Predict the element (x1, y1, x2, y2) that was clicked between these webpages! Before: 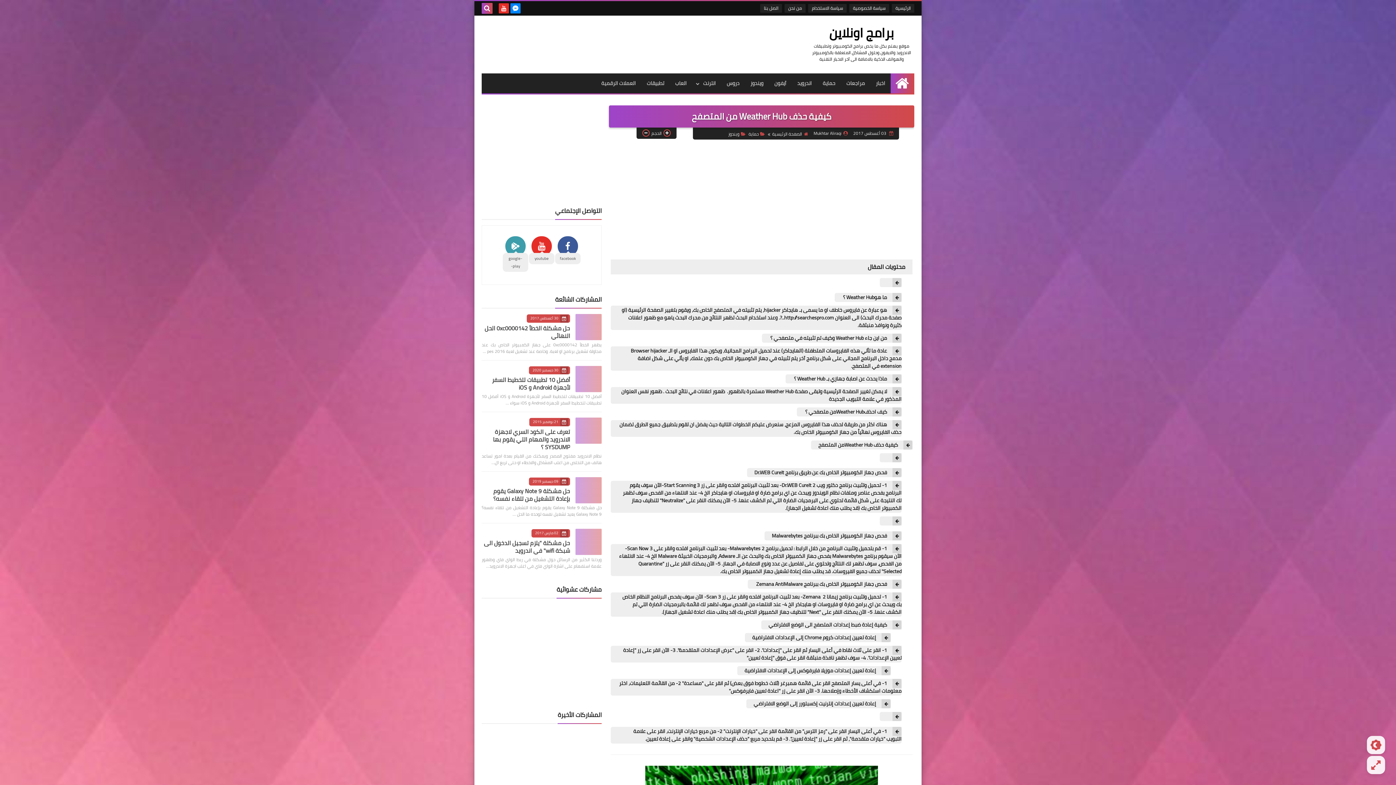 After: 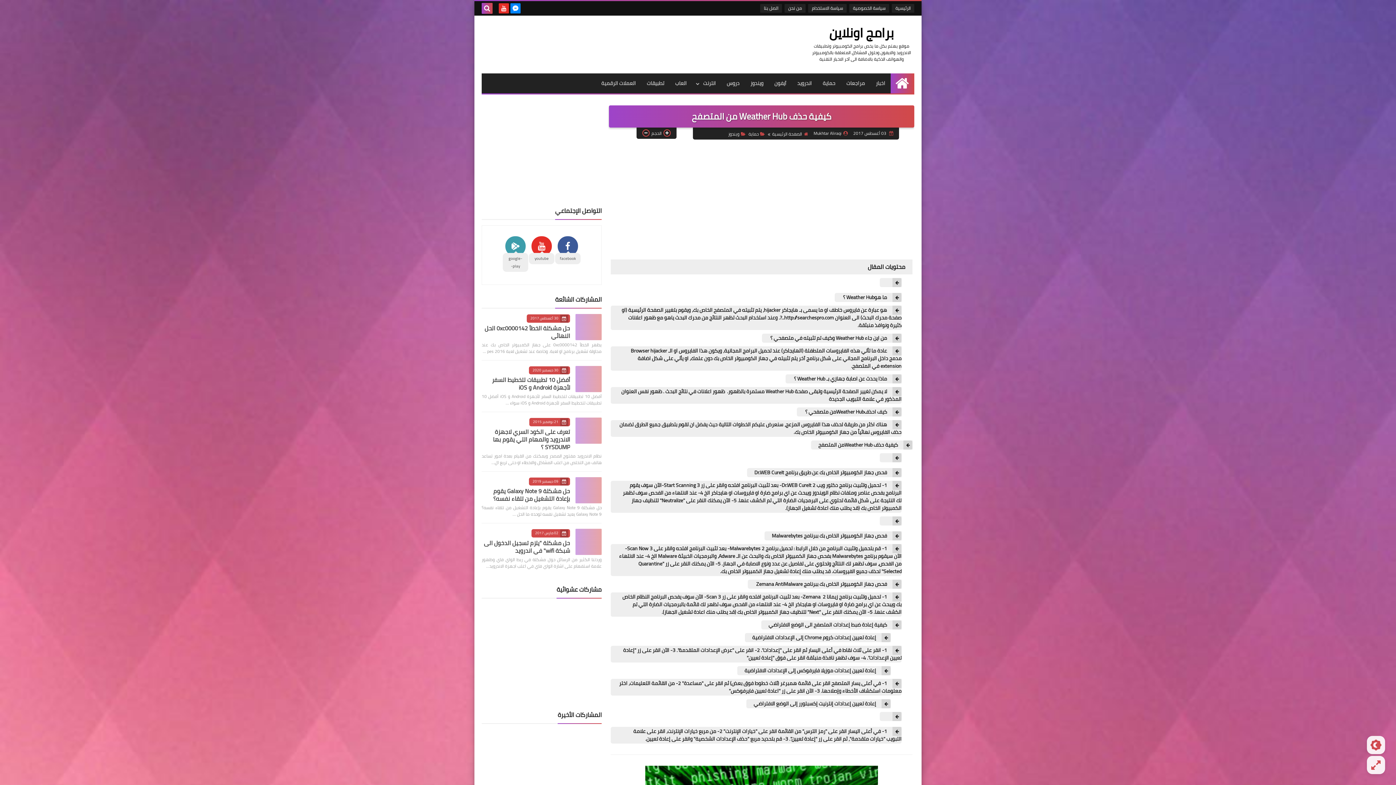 Action: bbox: (498, 3, 509, 13)